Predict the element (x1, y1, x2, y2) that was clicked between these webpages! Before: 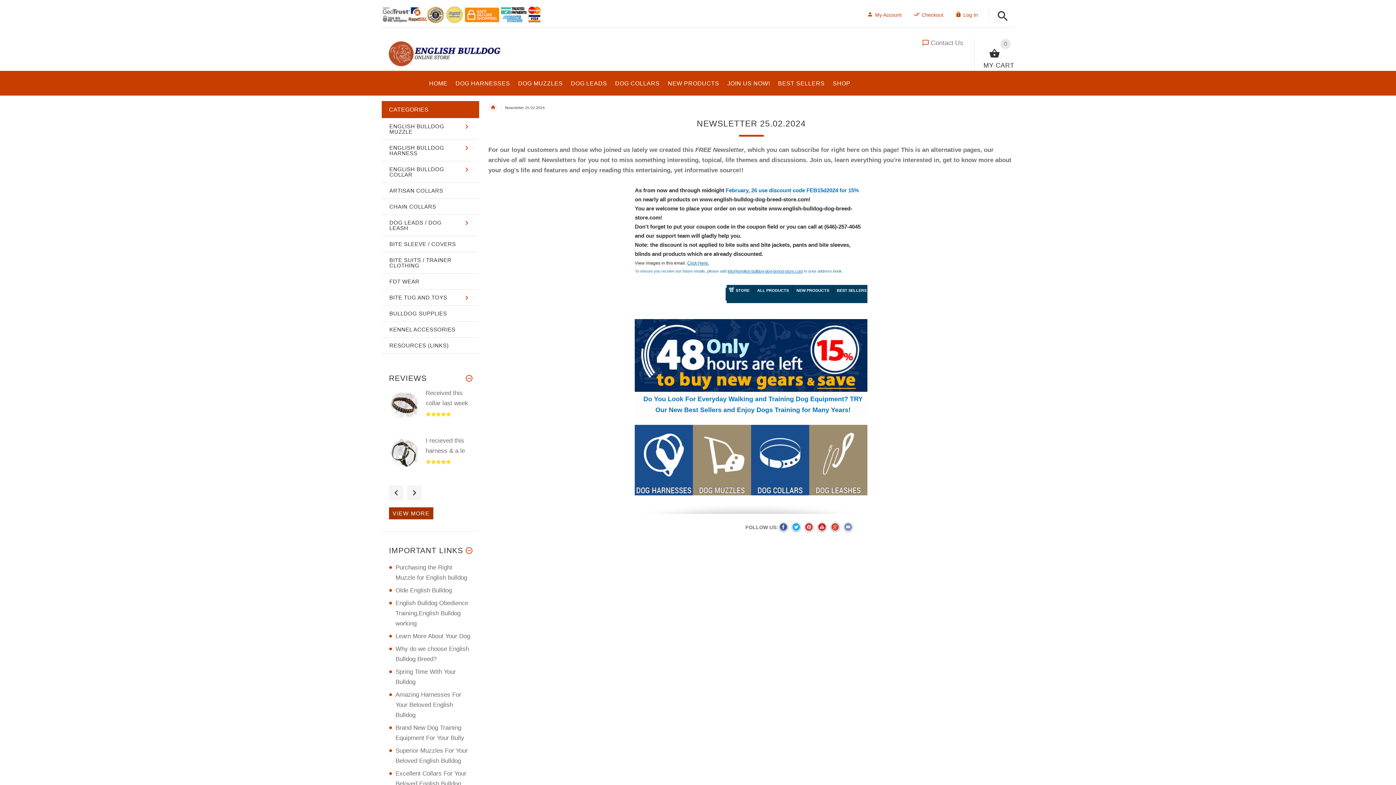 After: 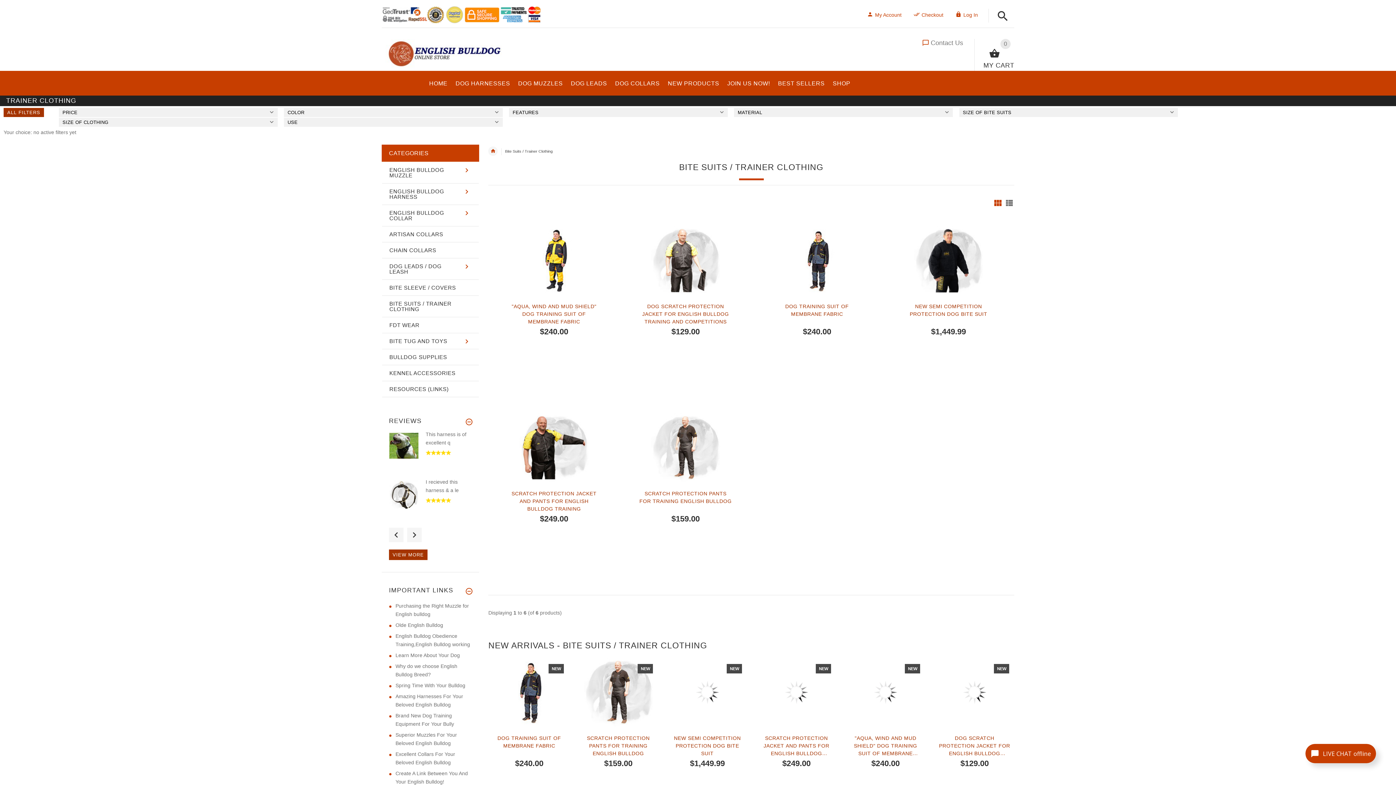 Action: label: BITE SUITS / TRAINER CLOTHING bbox: (382, 252, 478, 273)